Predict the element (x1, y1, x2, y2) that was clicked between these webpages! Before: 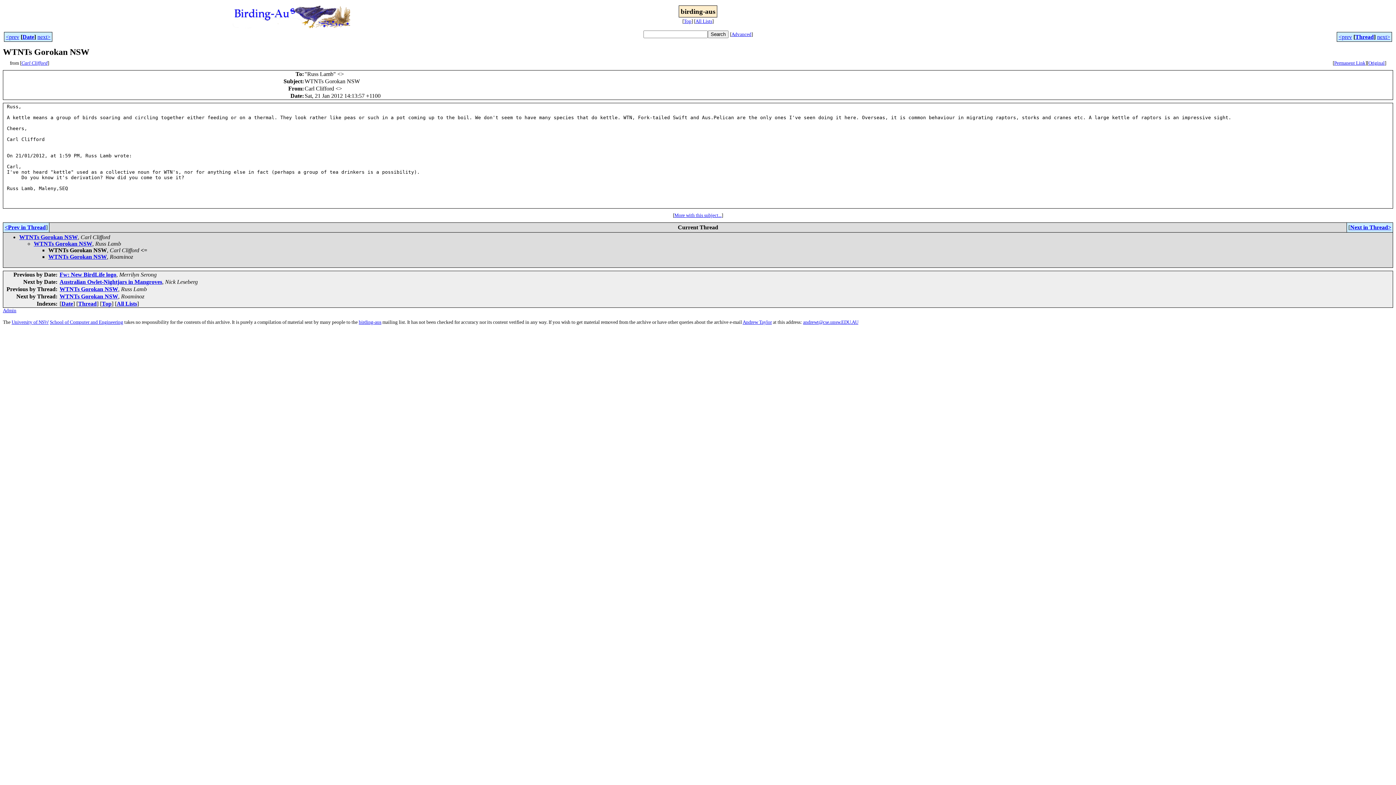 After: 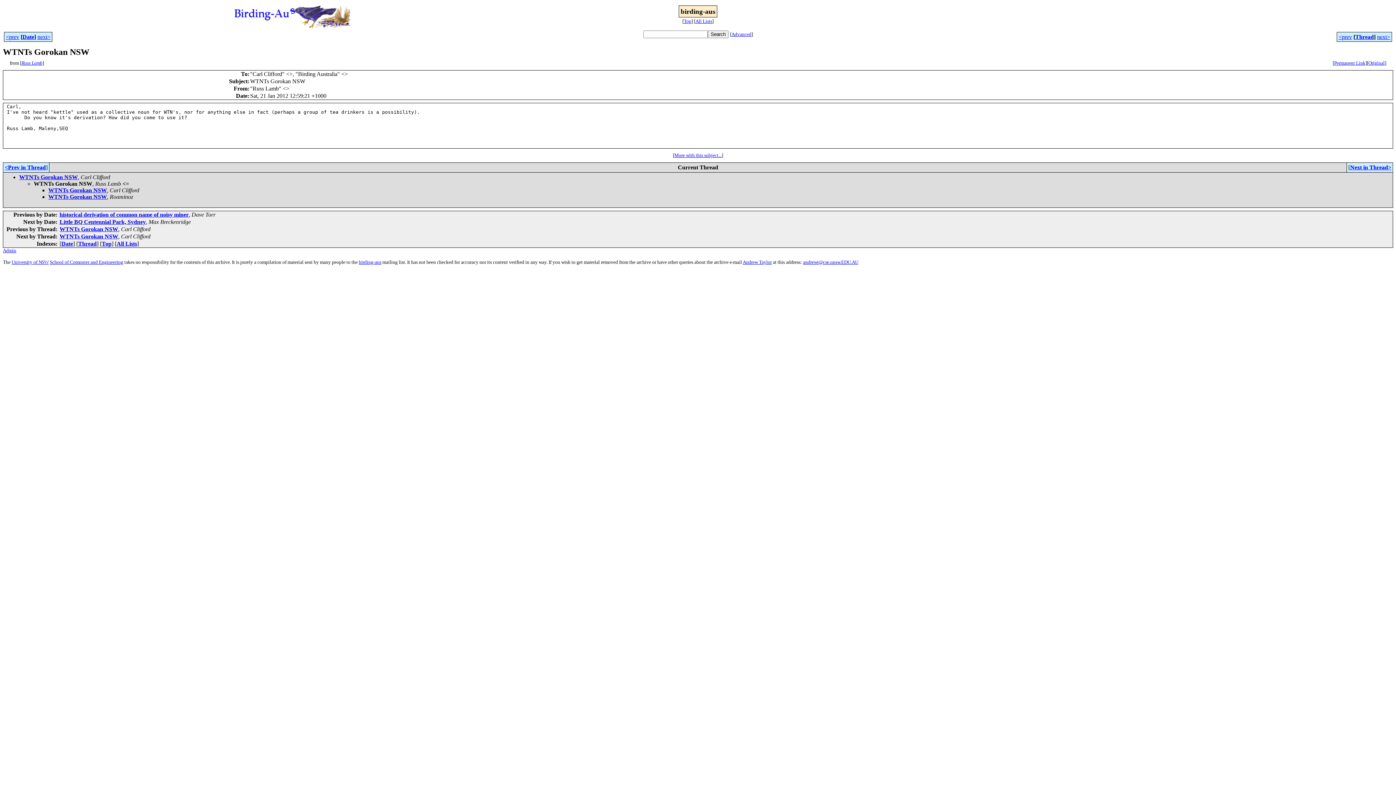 Action: bbox: (1338, 33, 1352, 40) label: <prev